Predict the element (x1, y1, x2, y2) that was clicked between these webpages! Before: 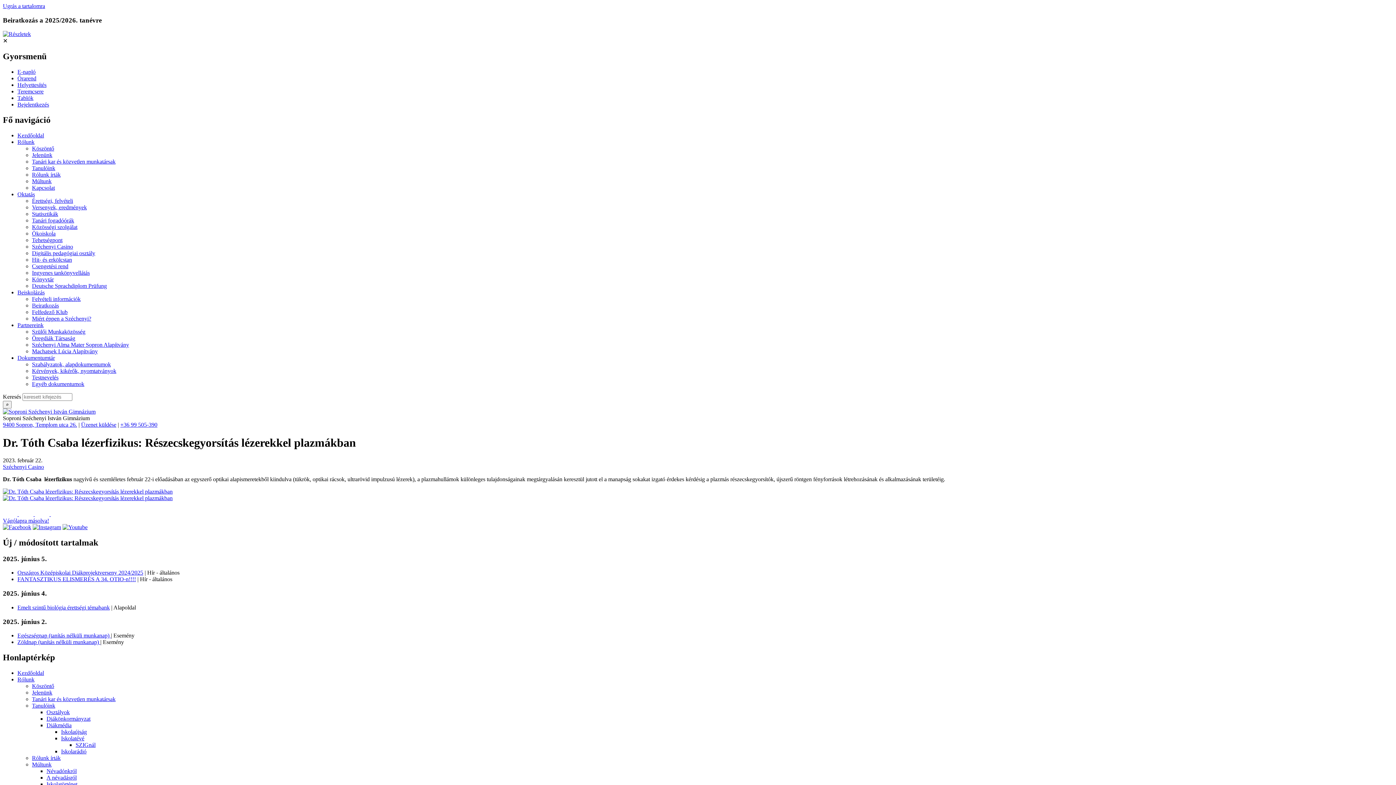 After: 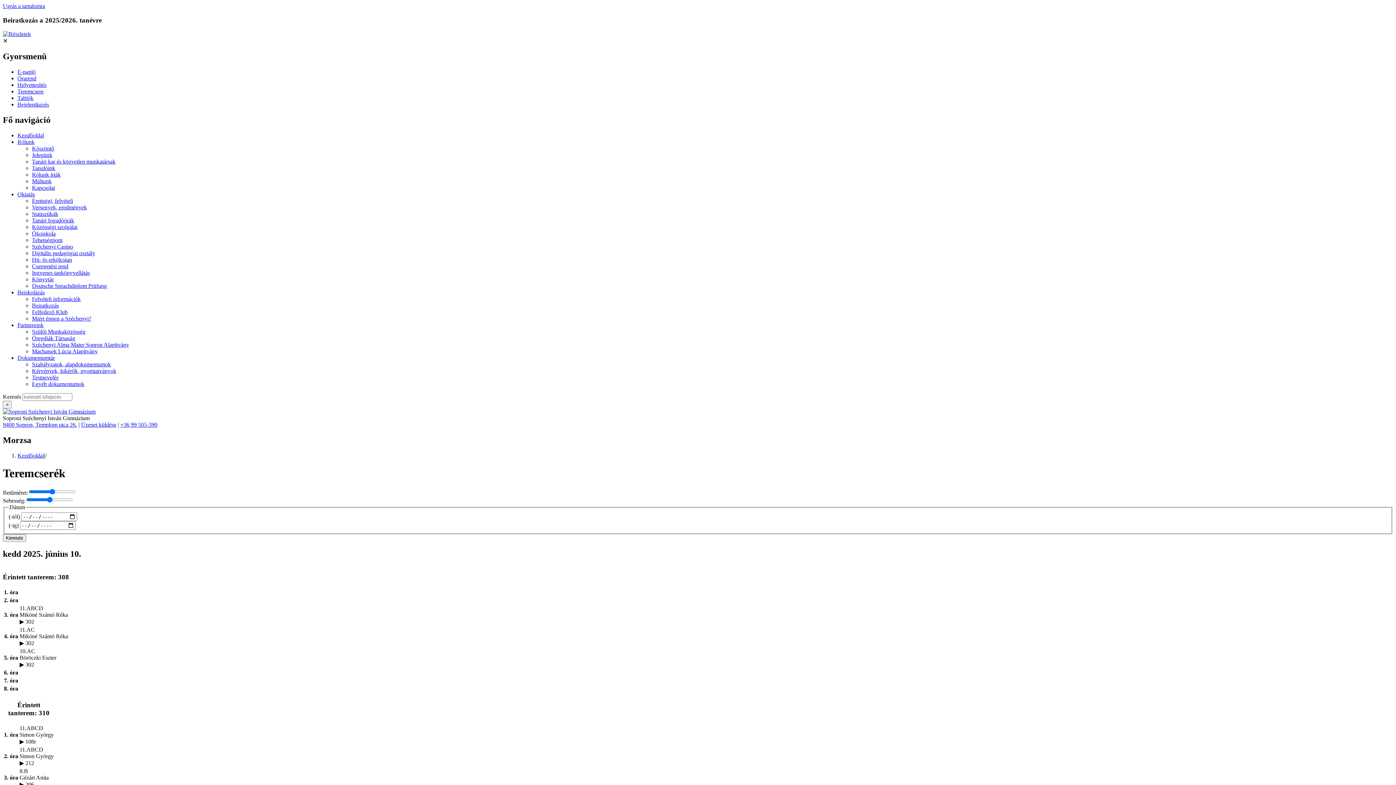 Action: label: Teremcsere bbox: (17, 88, 43, 94)